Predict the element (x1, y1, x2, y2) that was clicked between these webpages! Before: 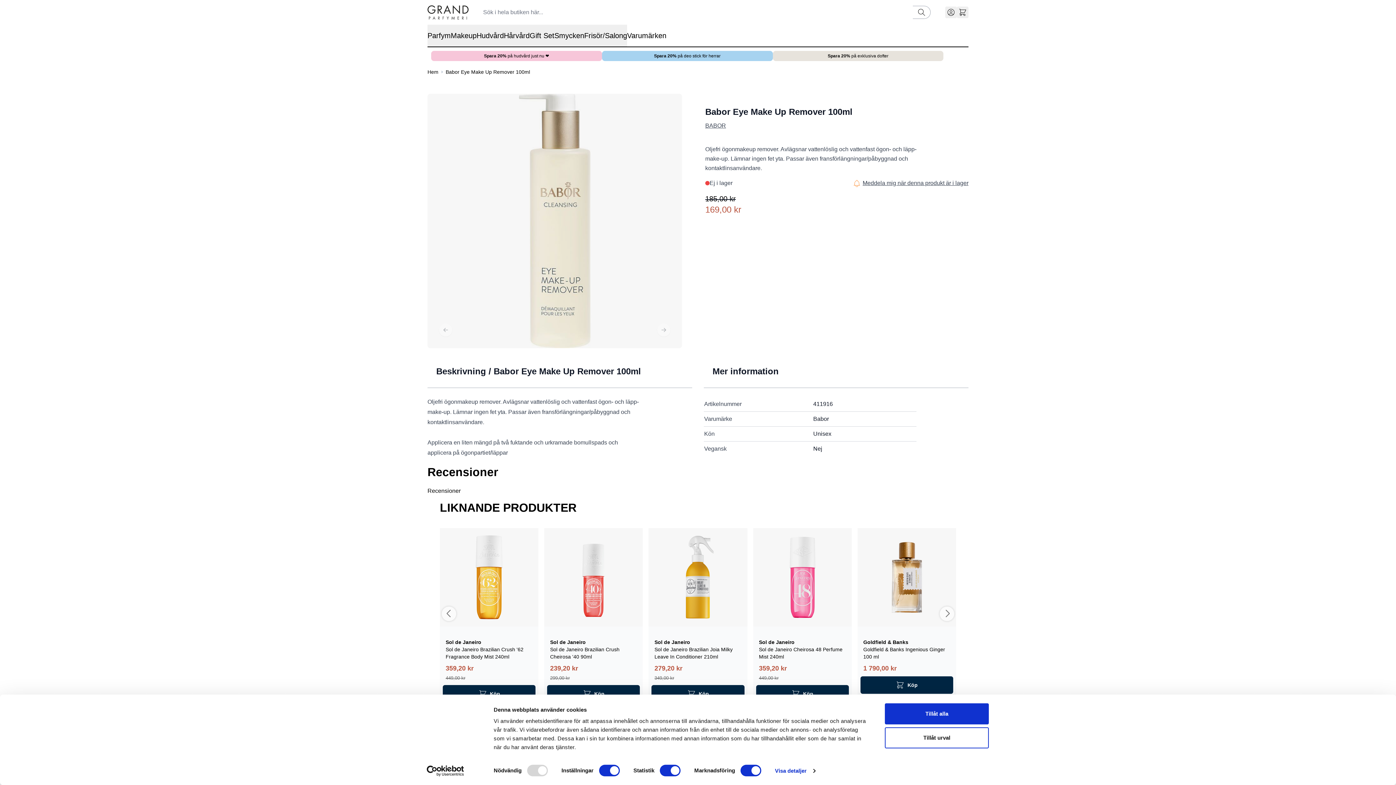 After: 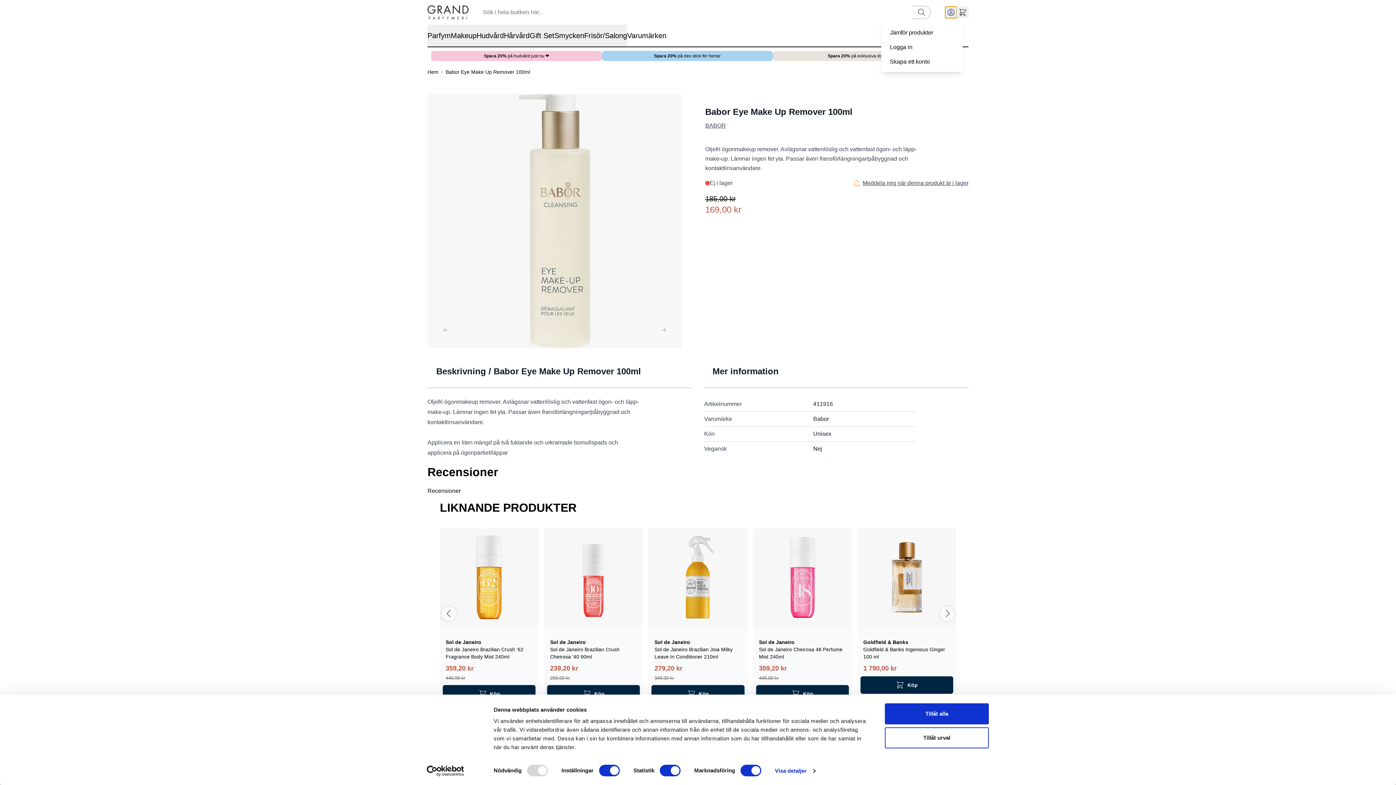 Action: bbox: (945, 6, 957, 18) label: Mitt konto